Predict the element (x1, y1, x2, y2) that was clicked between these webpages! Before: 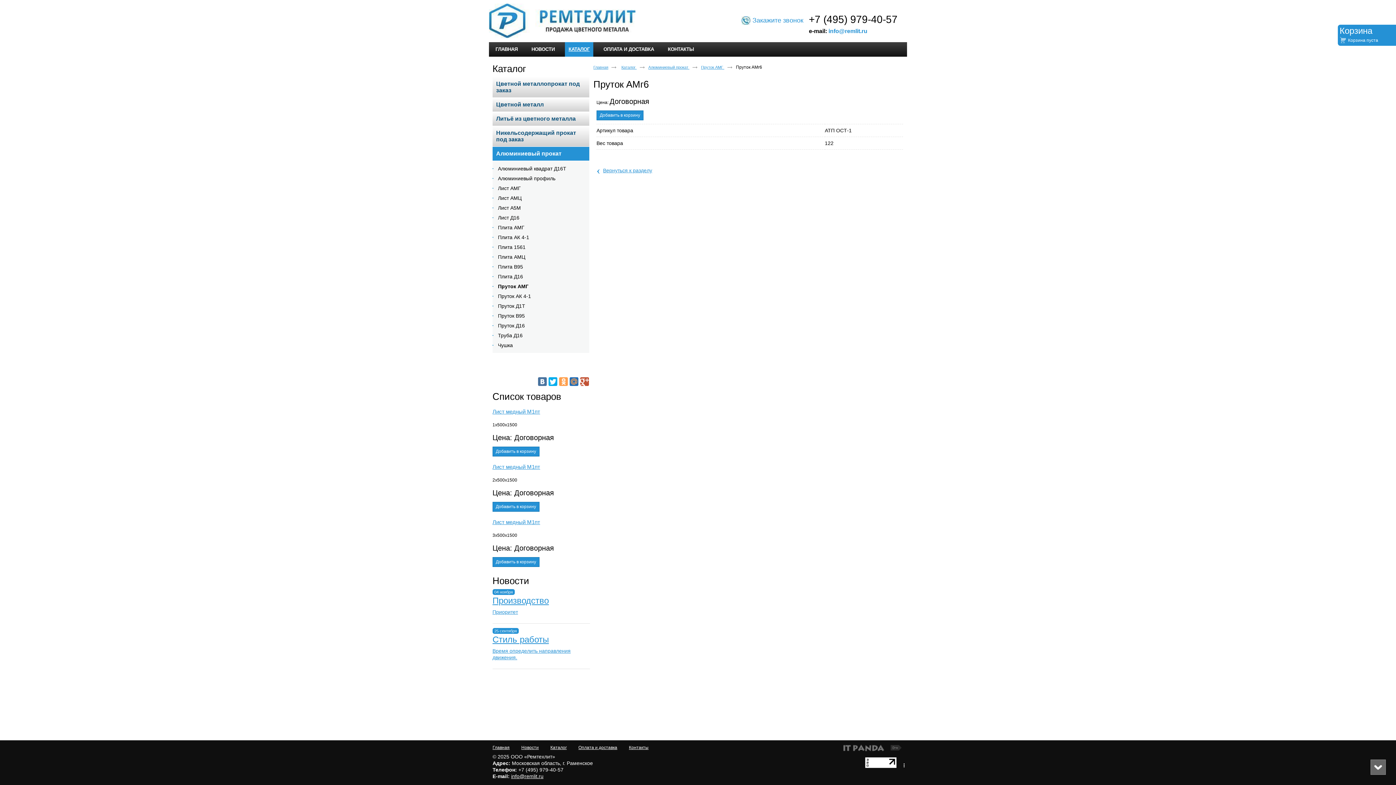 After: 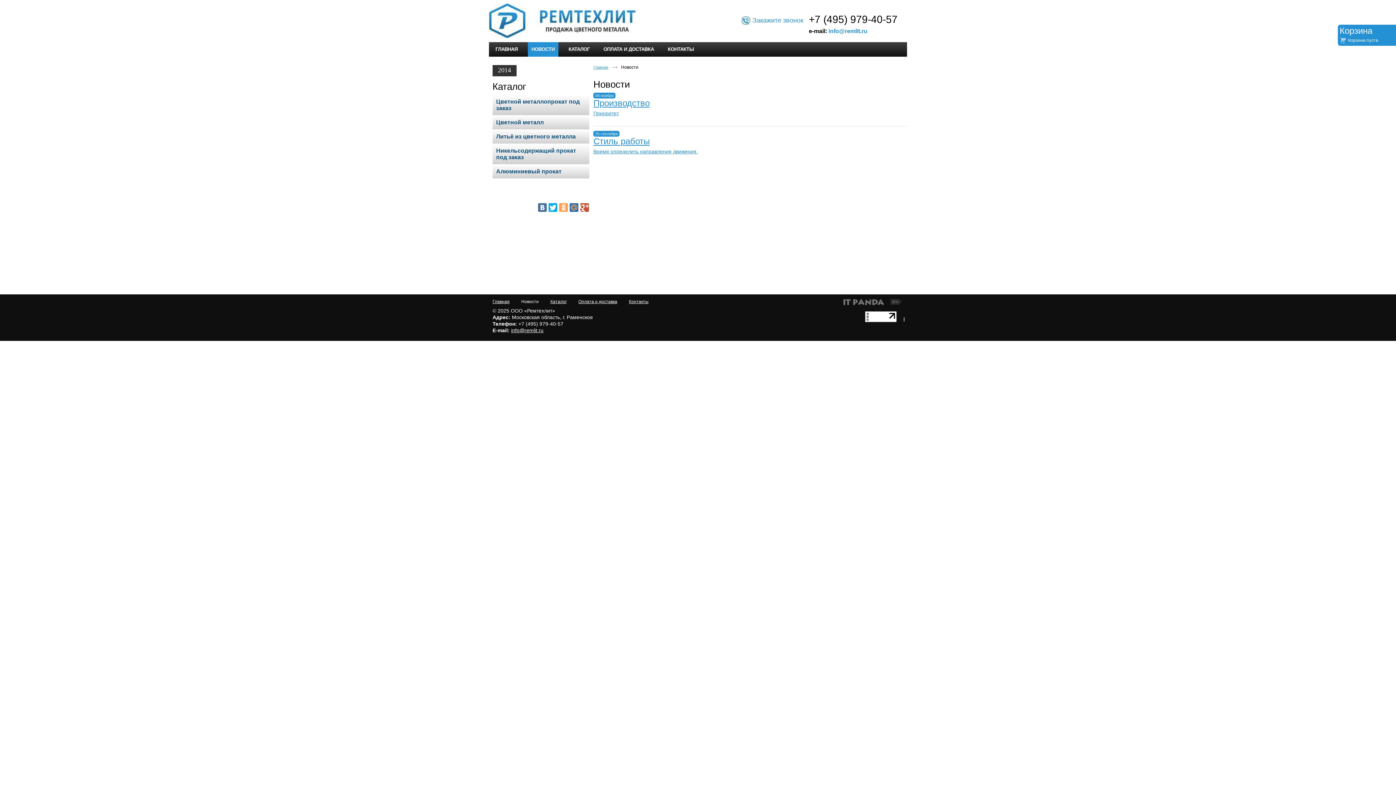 Action: bbox: (521, 745, 538, 750) label: Новости